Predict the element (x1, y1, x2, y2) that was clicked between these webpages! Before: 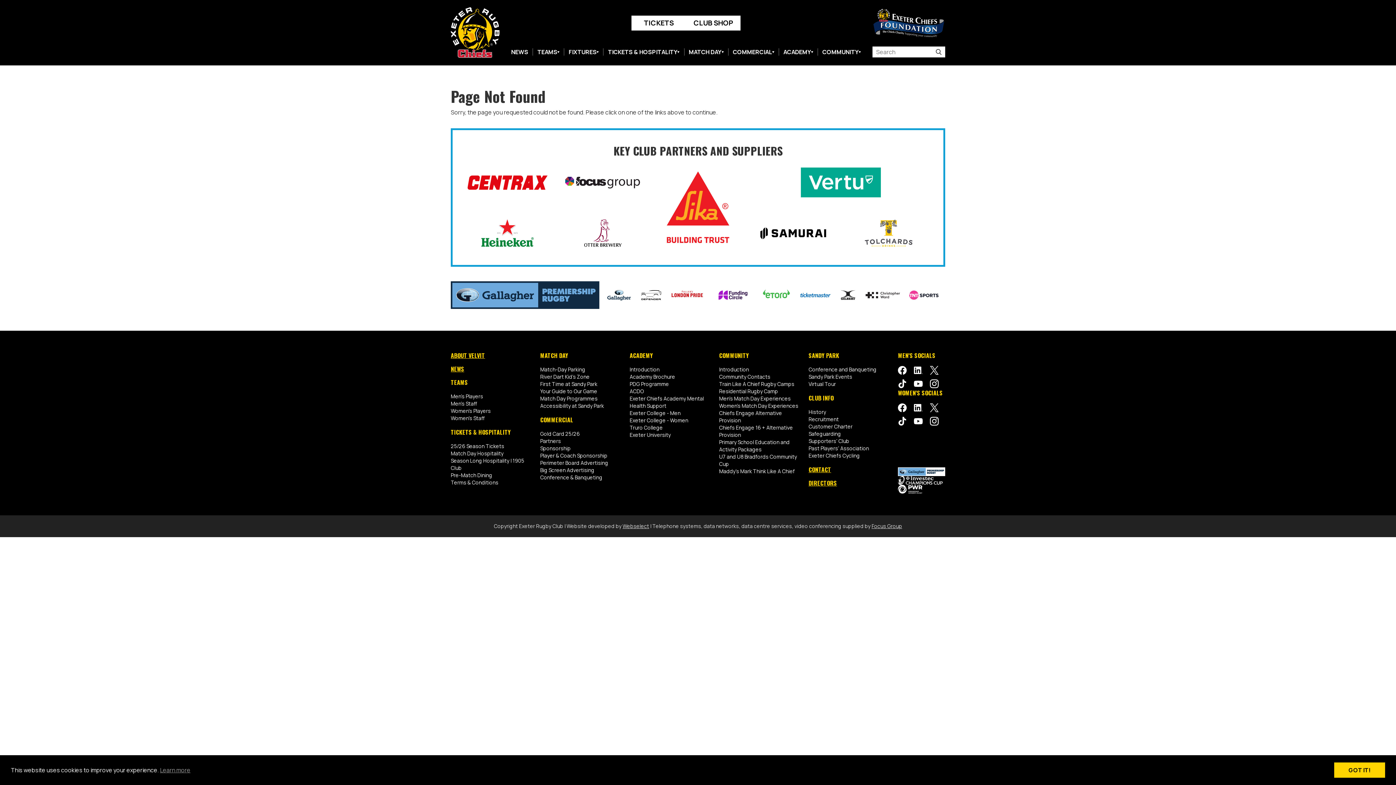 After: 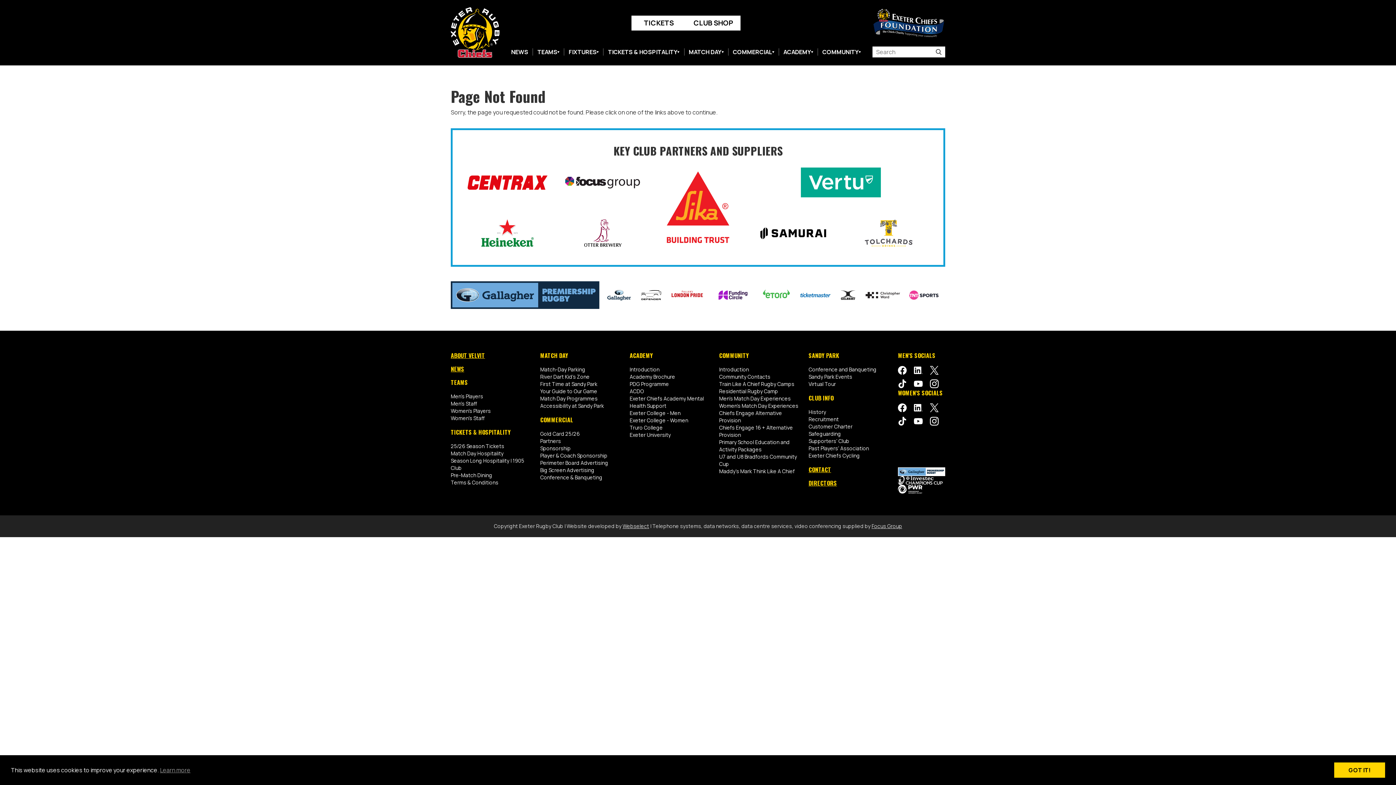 Action: bbox: (898, 467, 945, 476)